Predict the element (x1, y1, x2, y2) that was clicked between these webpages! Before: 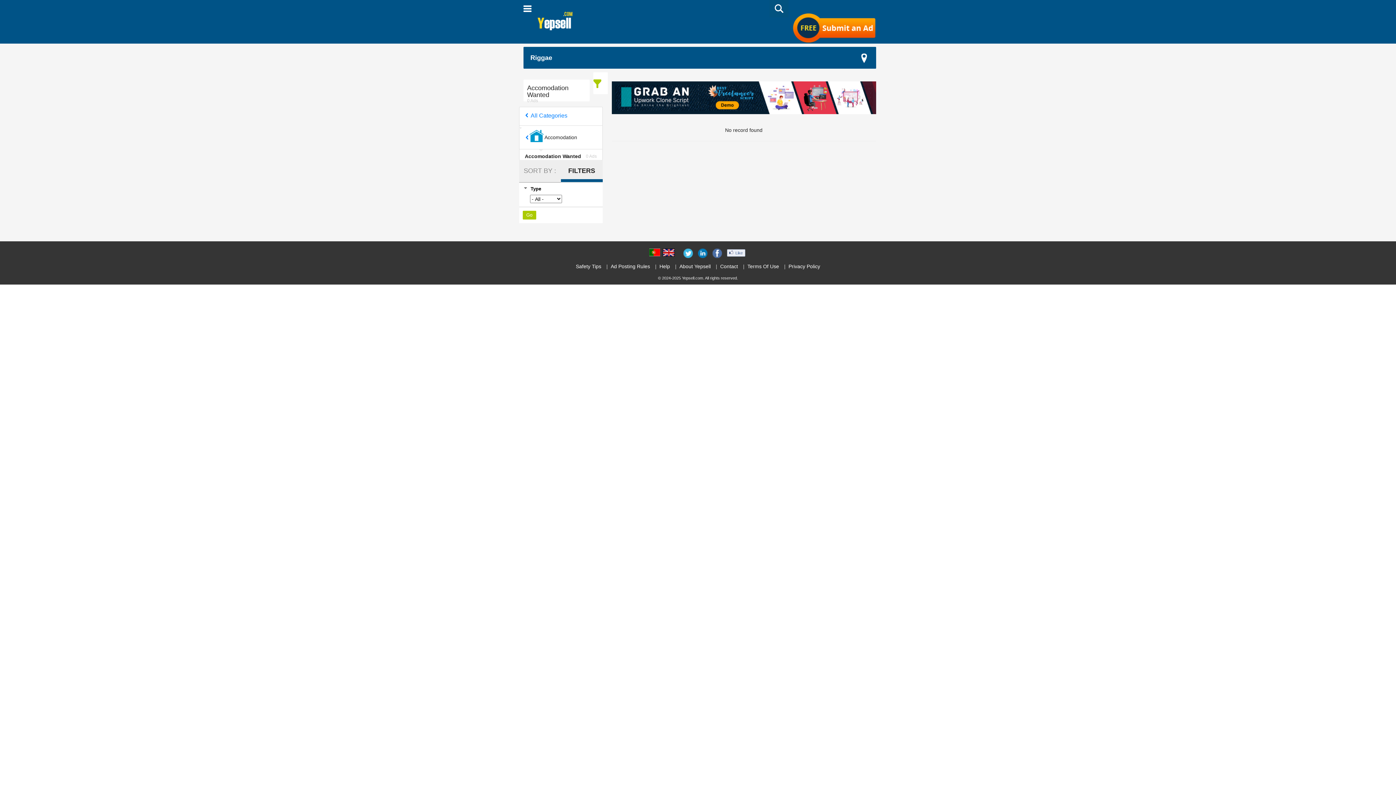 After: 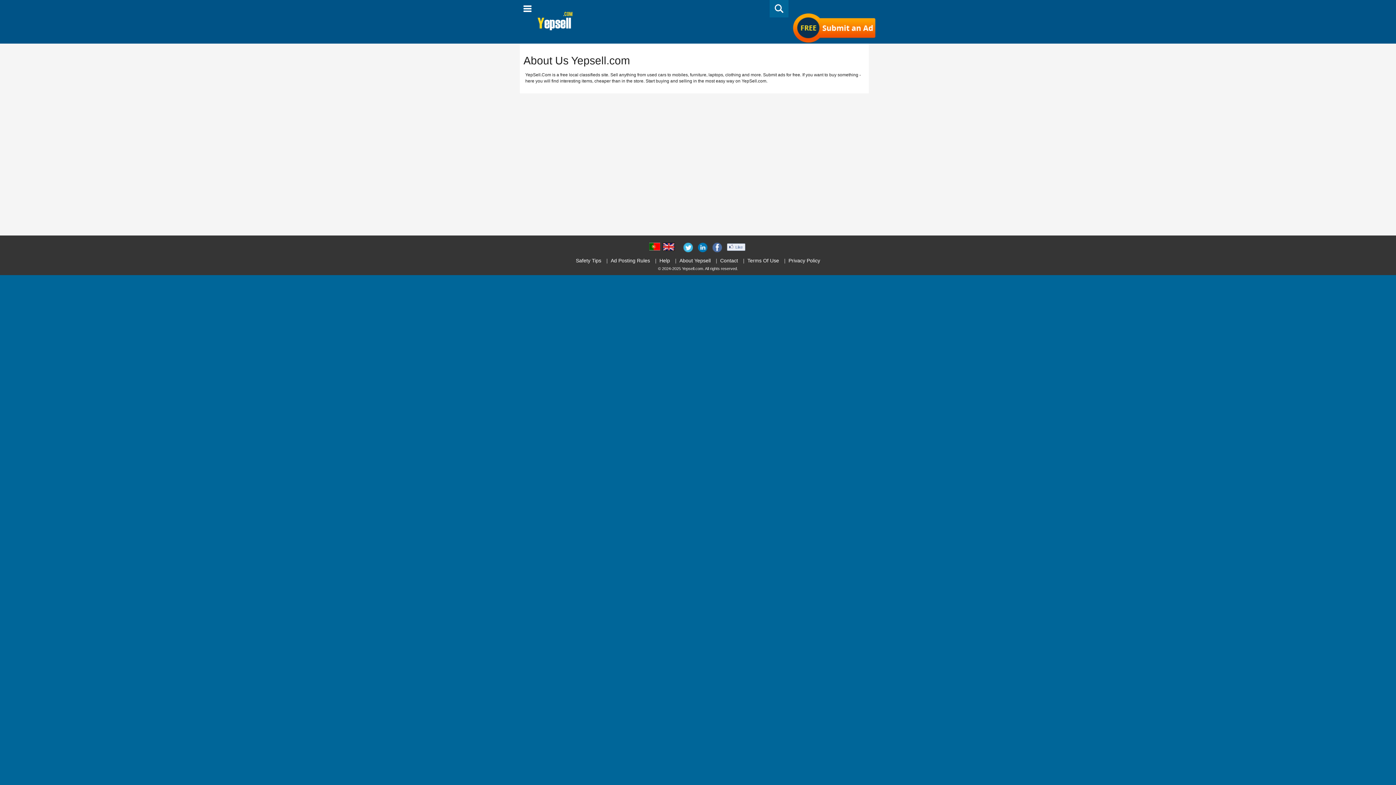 Action: bbox: (676, 263, 714, 270) label: About Yepsell